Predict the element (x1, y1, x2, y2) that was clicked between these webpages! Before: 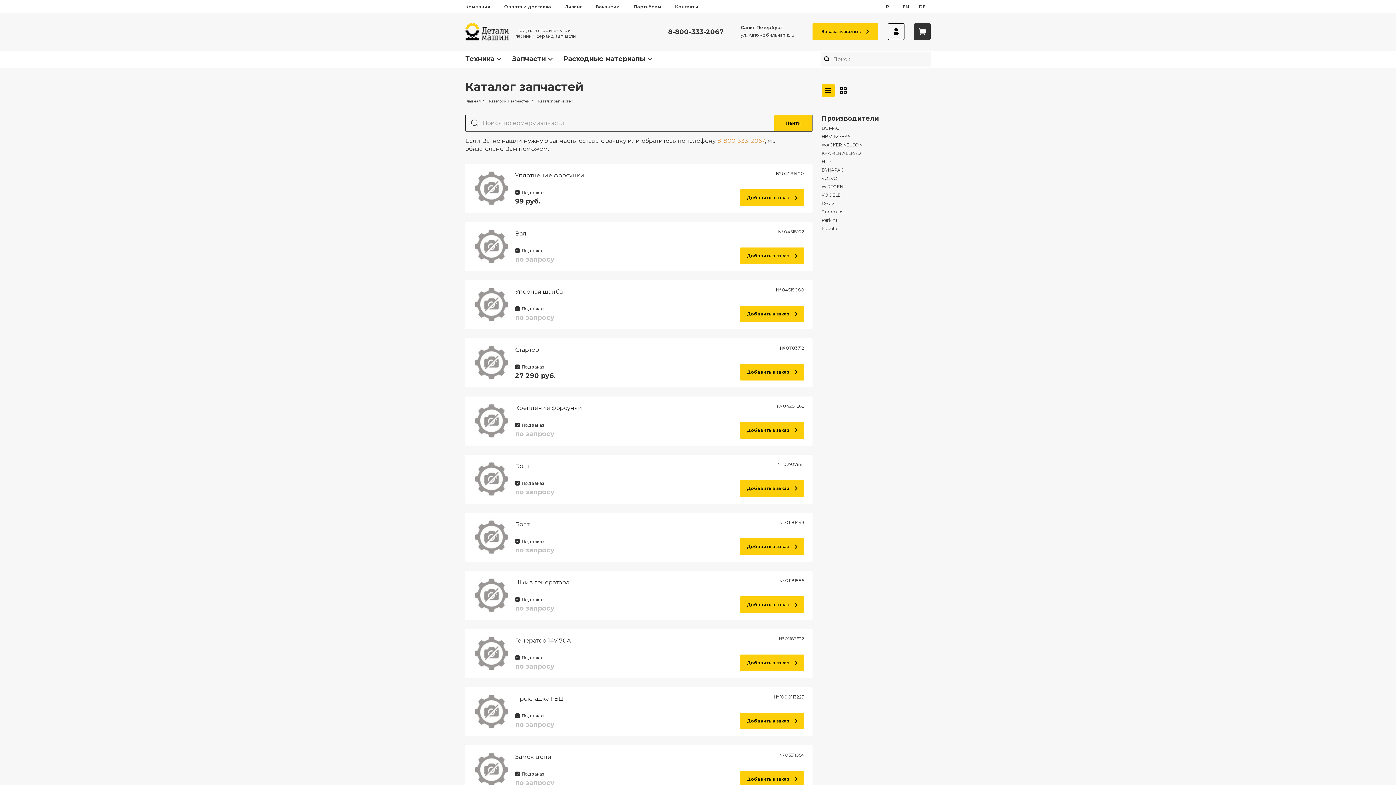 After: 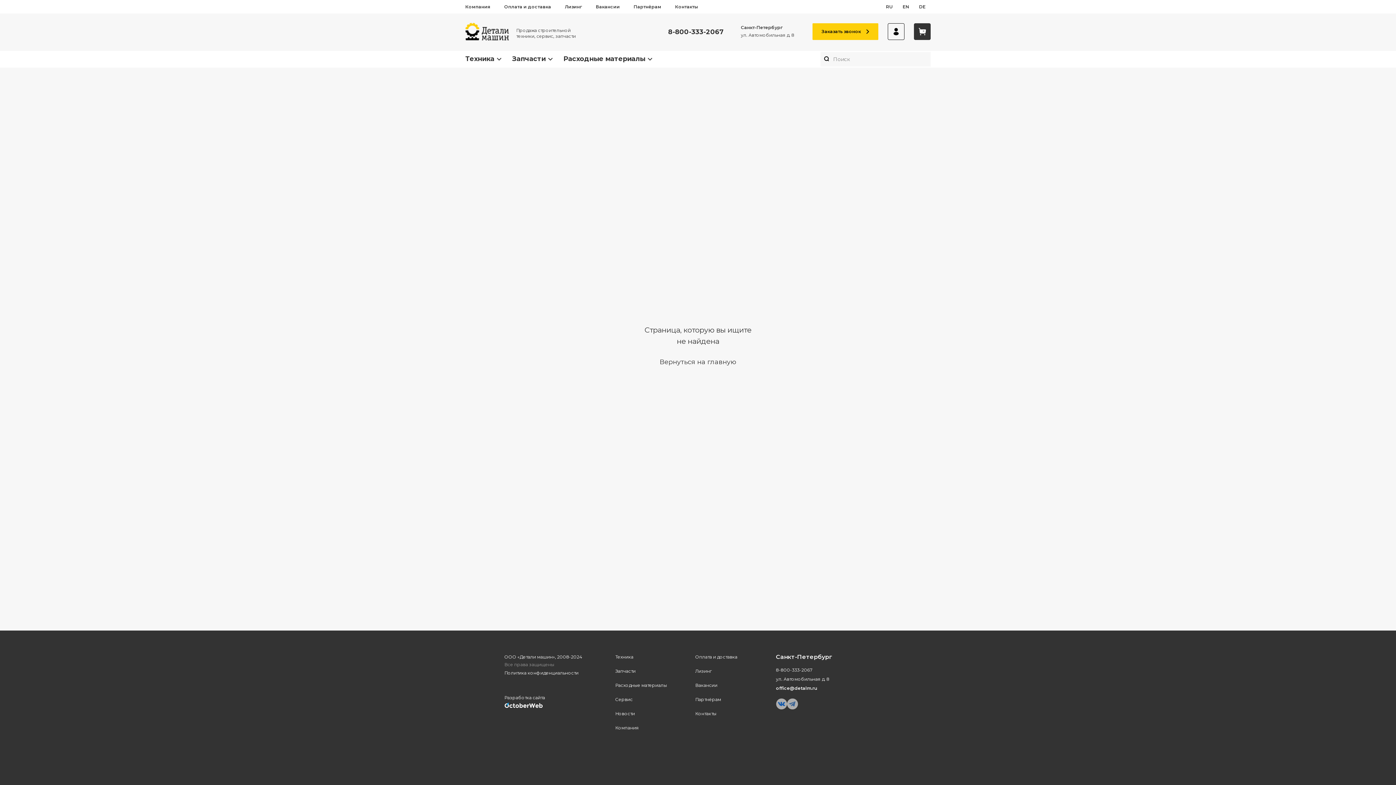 Action: bbox: (821, 167, 844, 172) label: DYNAPAC